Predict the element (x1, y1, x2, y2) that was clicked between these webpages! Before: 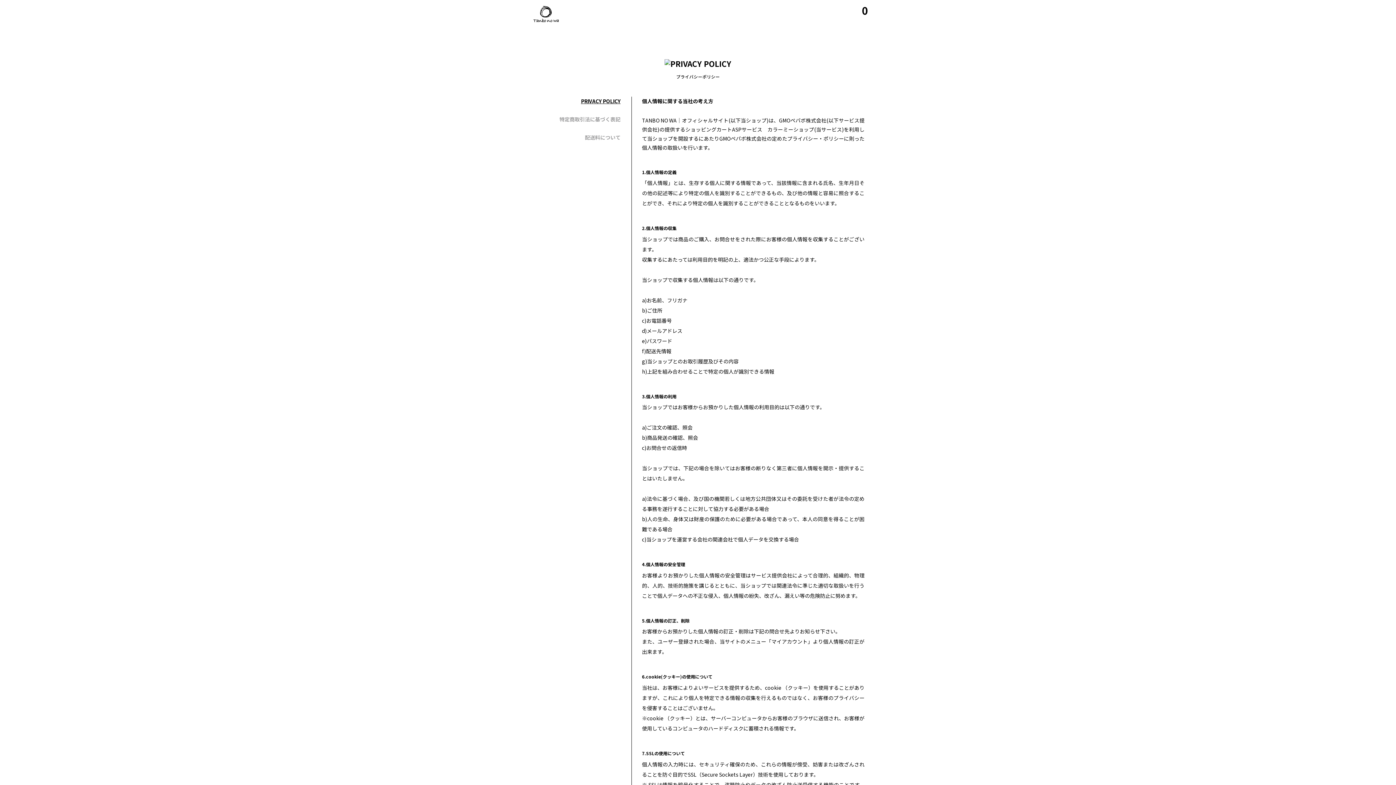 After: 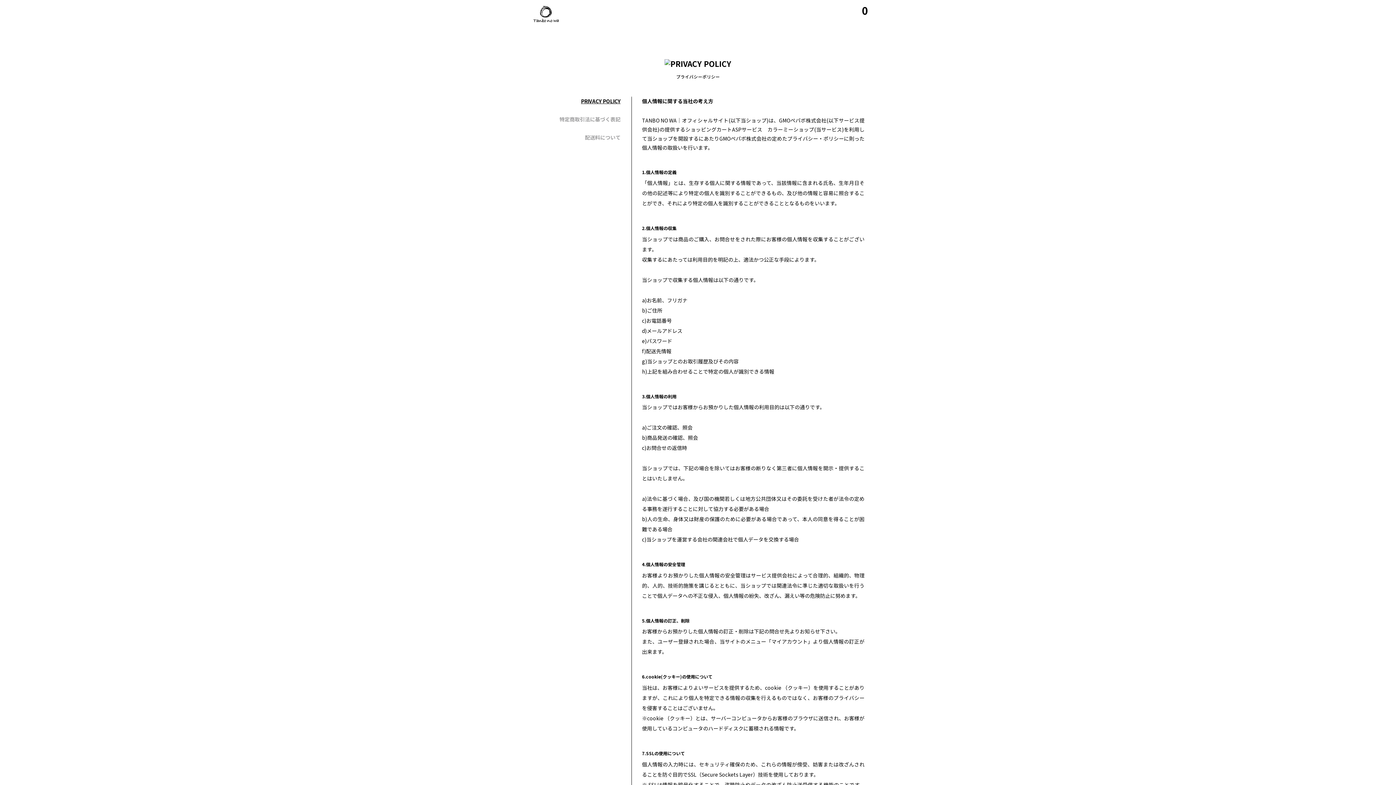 Action: label: BLOG bbox: (706, 6, 727, 20)